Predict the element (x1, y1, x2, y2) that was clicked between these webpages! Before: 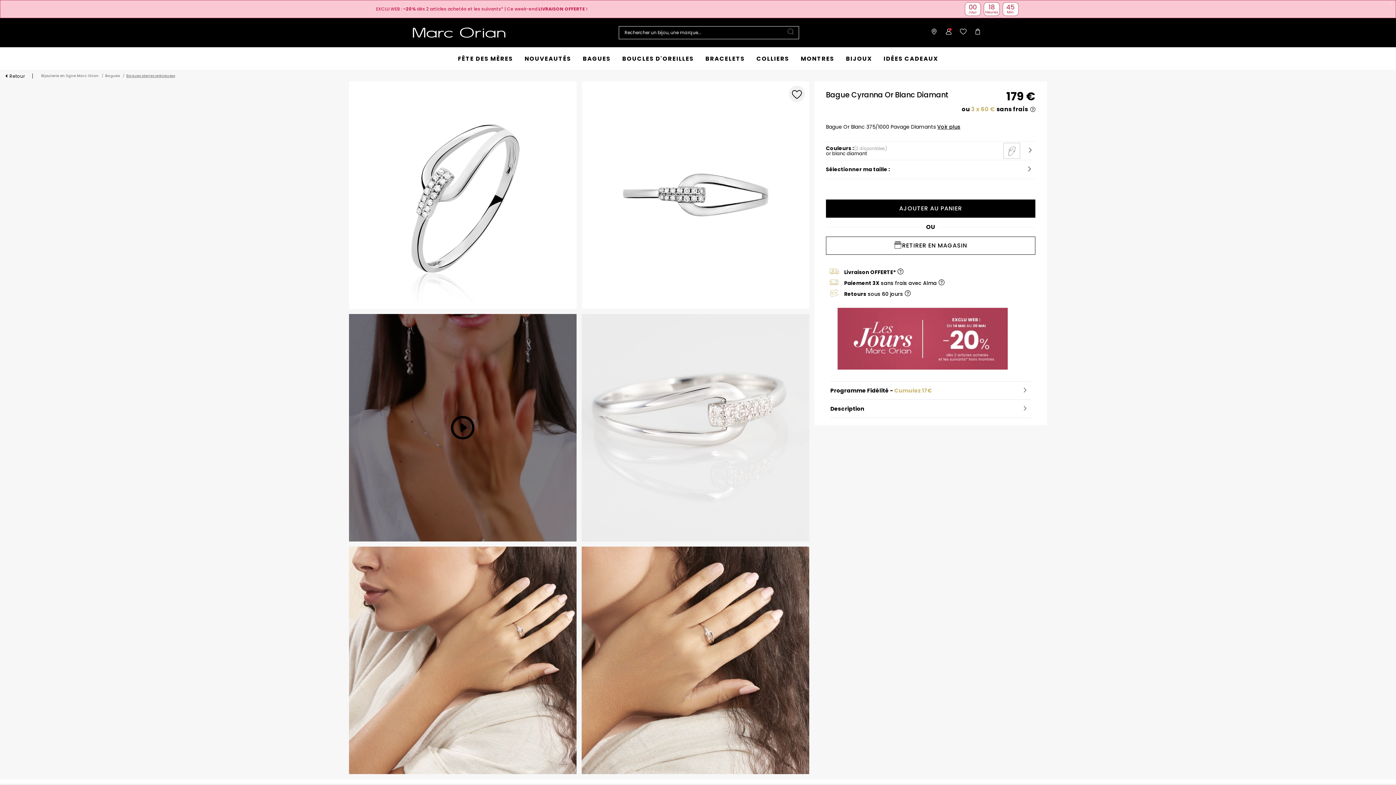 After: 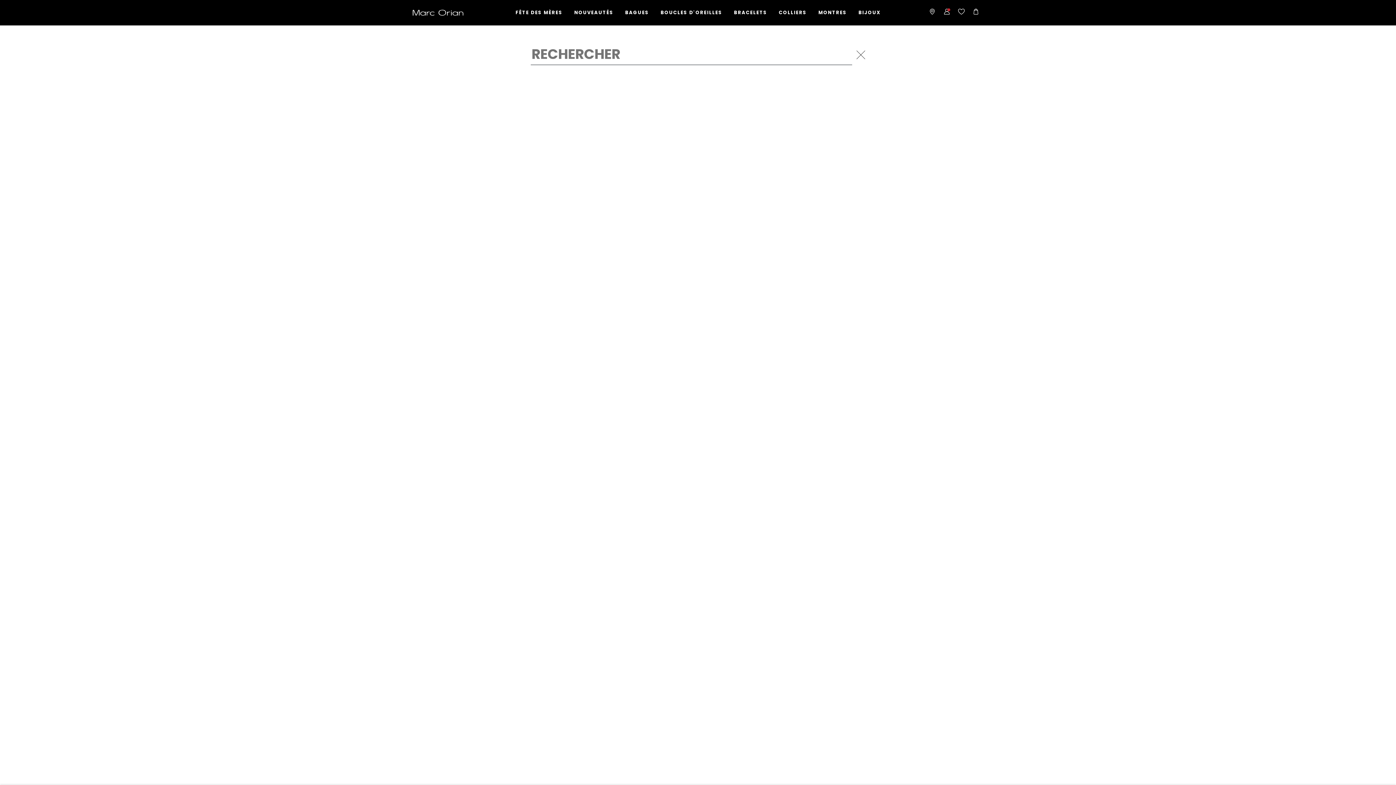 Action: bbox: (778, 25, 799, 40)